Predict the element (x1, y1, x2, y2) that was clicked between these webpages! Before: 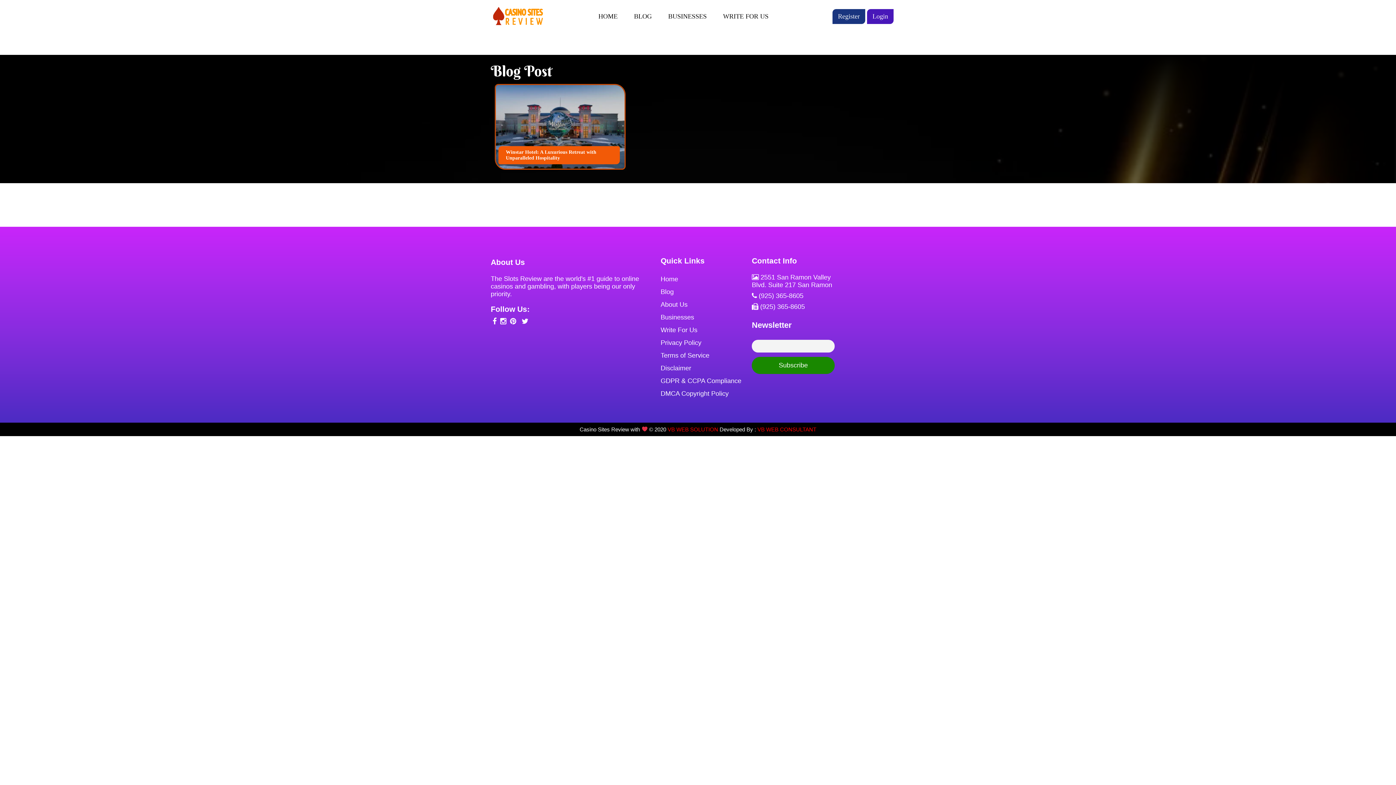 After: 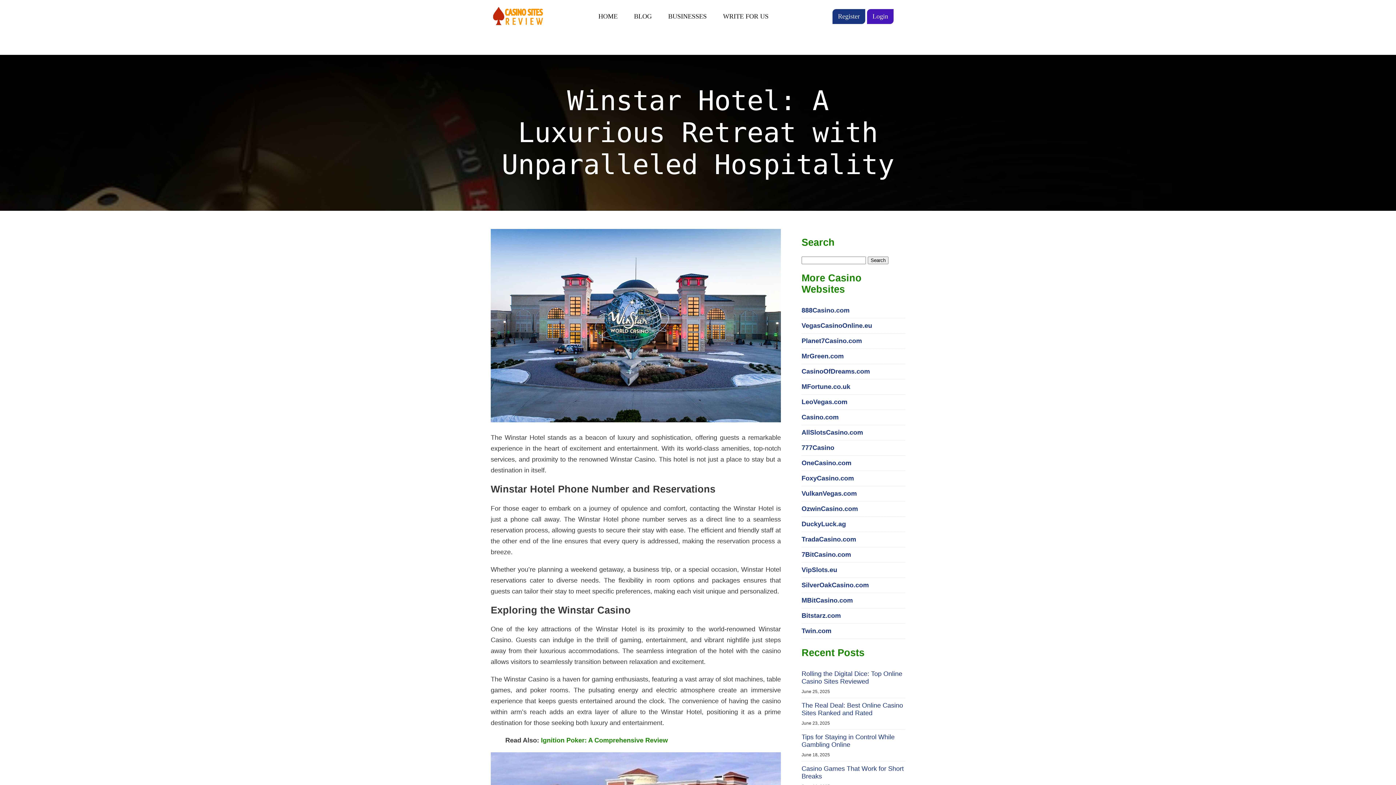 Action: label: Winstar Hotel: A Luxurious Retreat with Unparalleled Hospitality bbox: (498, 146, 619, 164)